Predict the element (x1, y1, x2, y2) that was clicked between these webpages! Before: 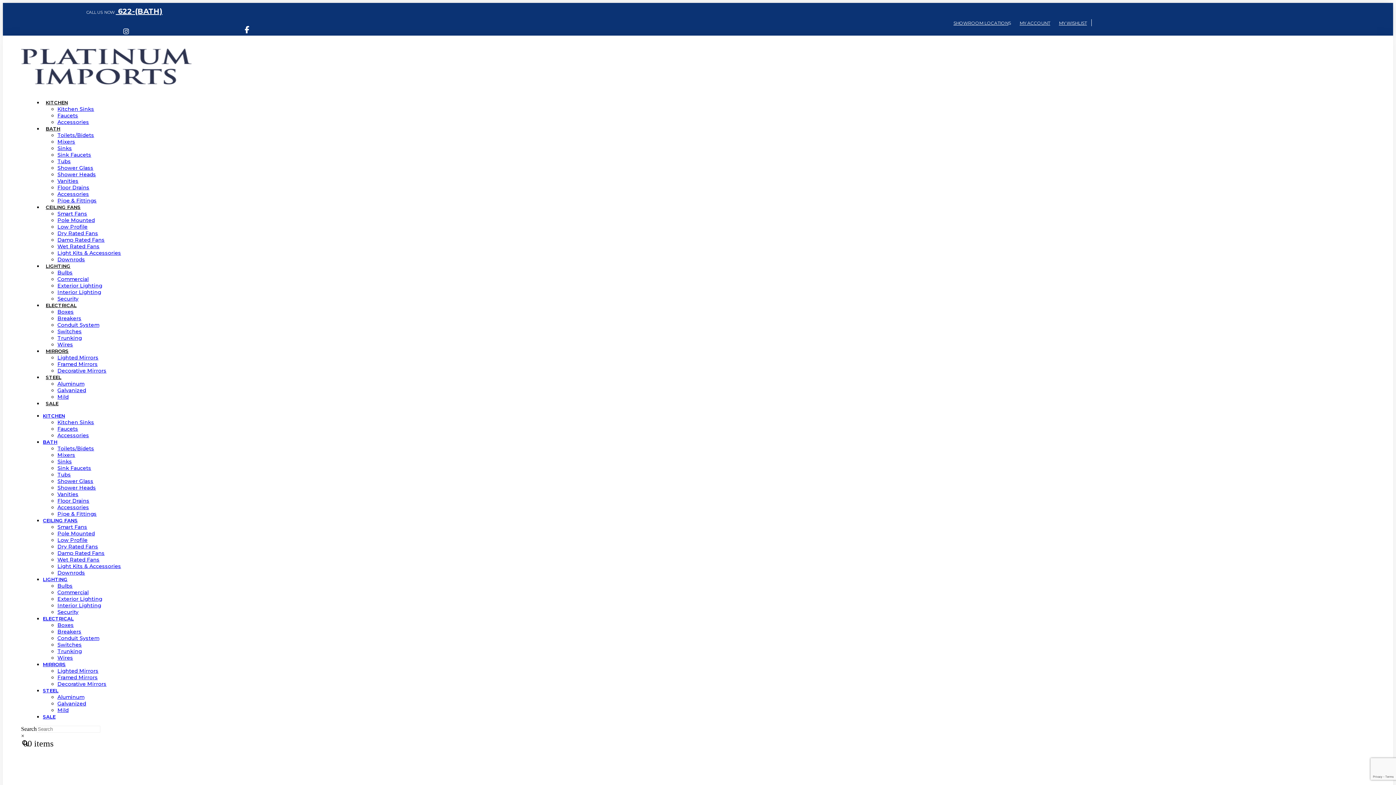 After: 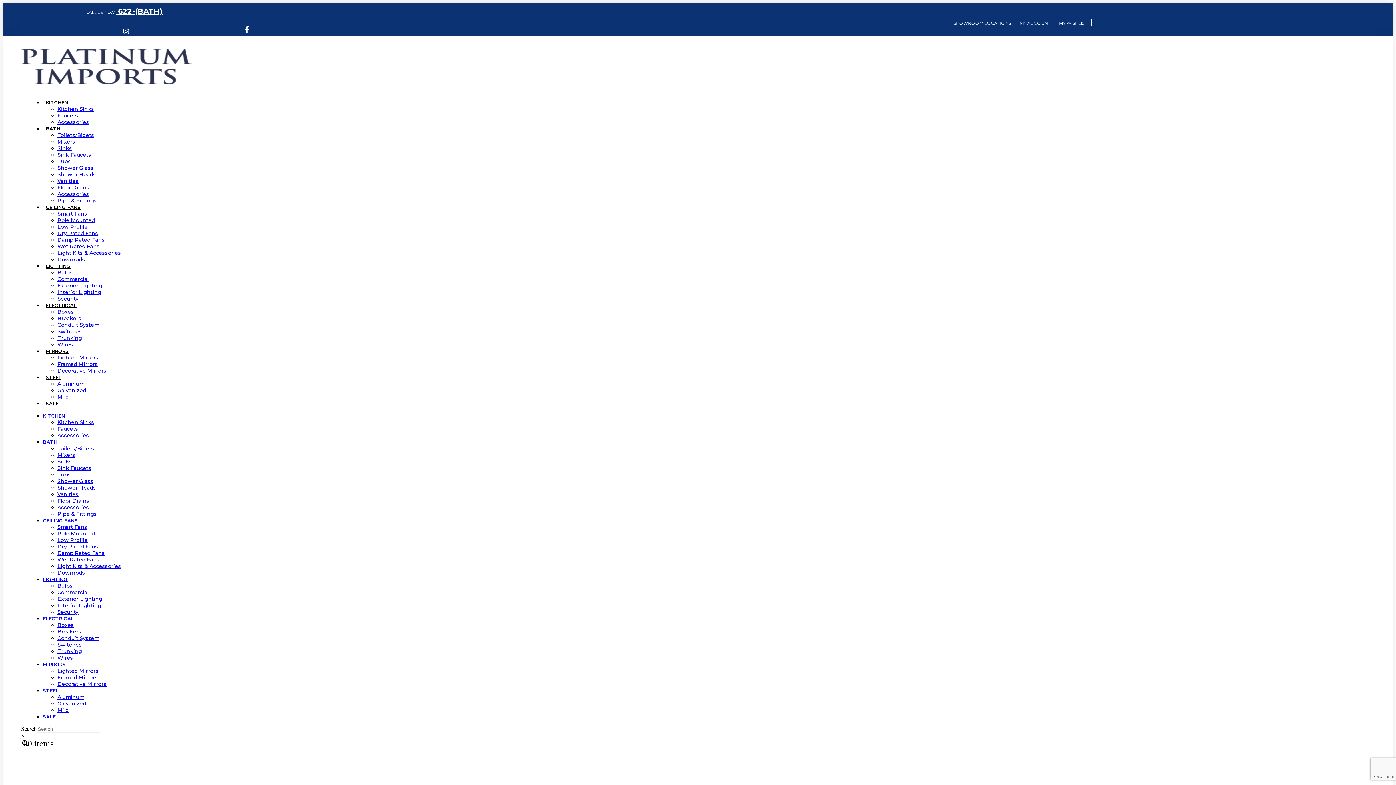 Action: bbox: (57, 445, 94, 452) label: Toilets/Bidets